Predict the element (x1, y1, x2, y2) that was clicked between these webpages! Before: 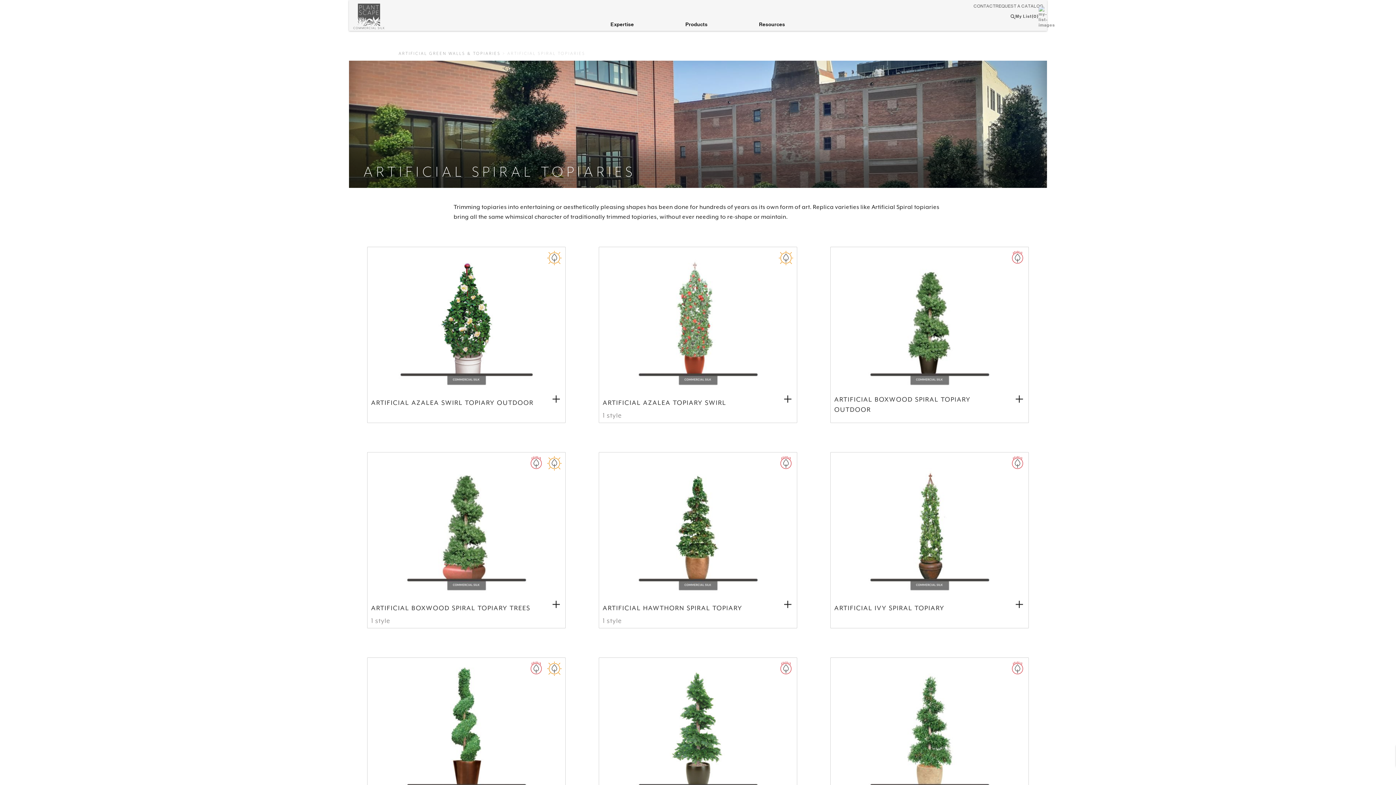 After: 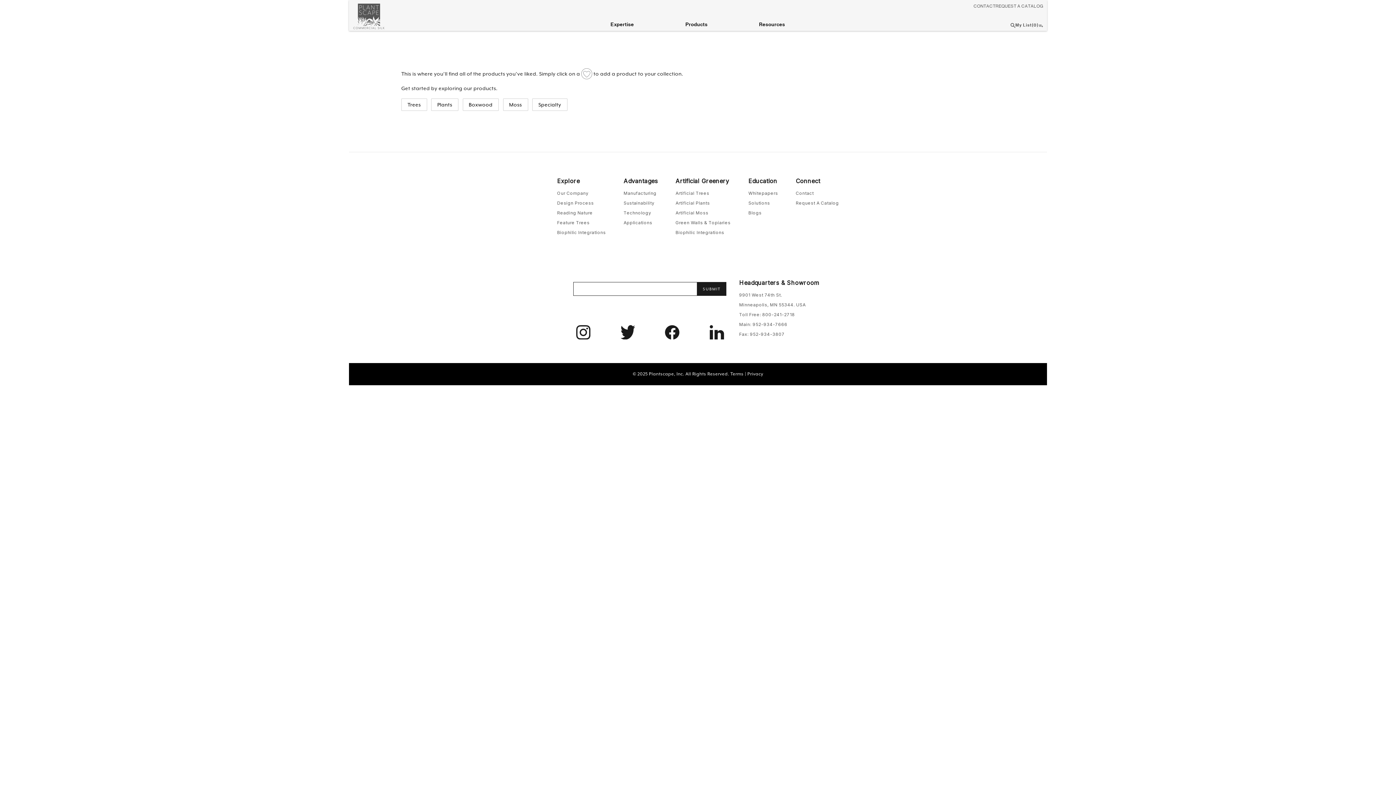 Action: label: My List
(0) bbox: (1015, 5, 1043, 28)